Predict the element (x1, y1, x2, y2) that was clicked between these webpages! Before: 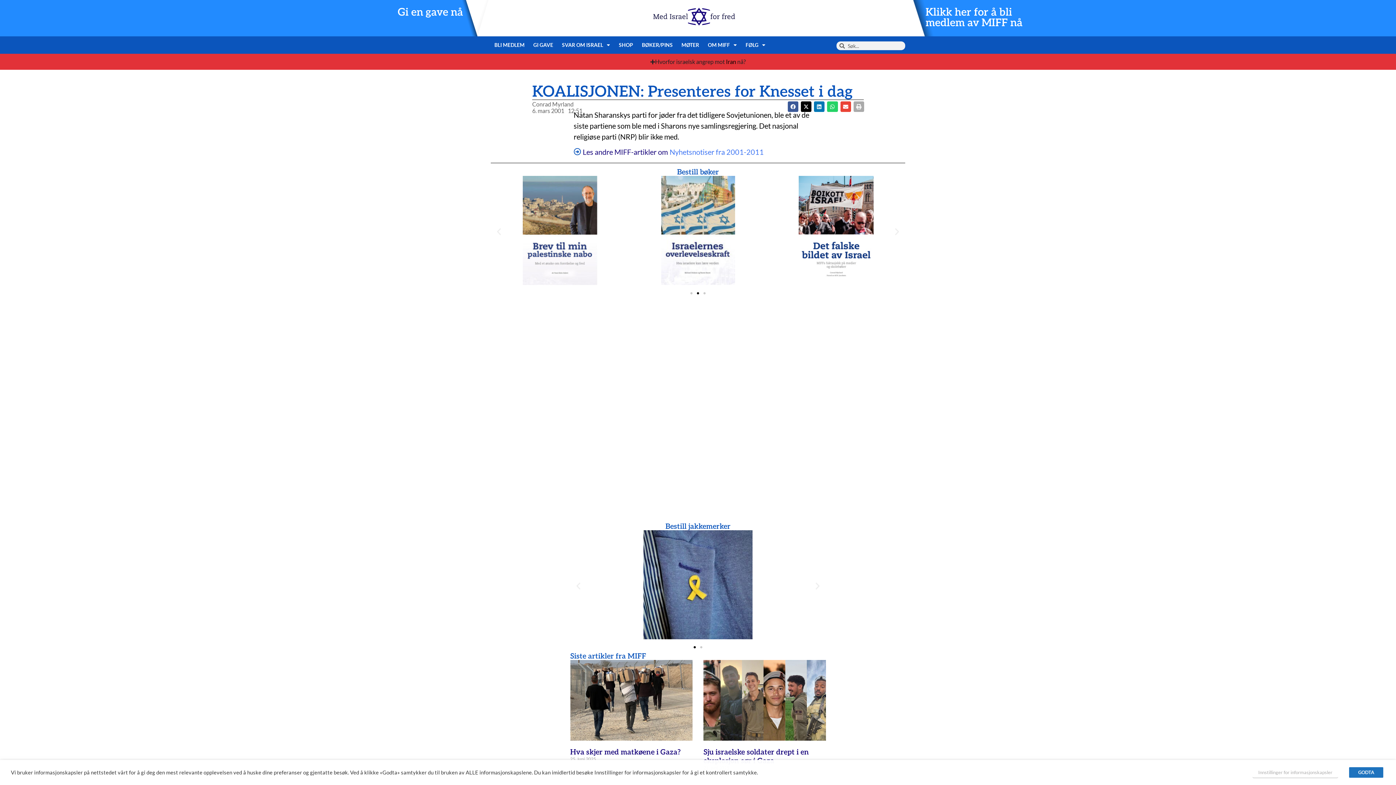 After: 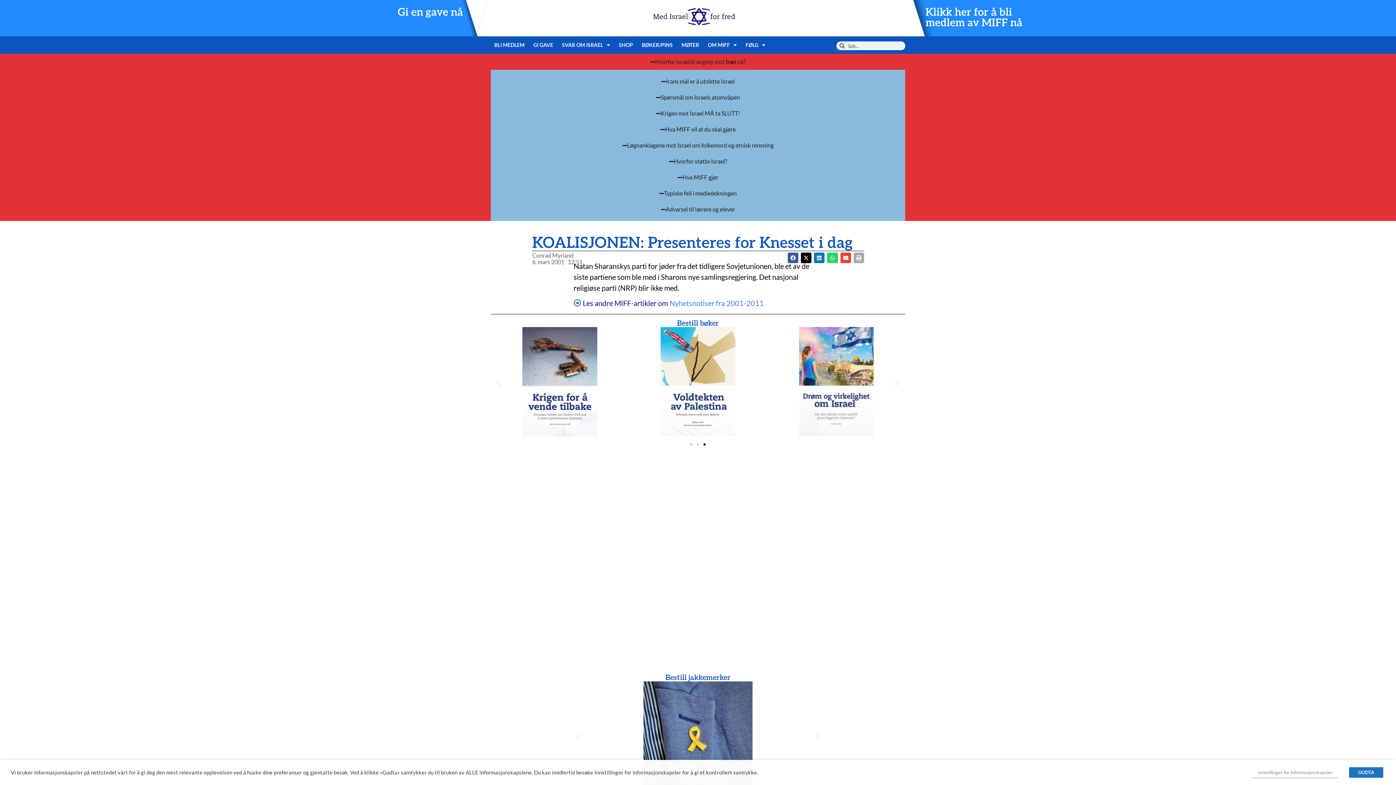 Action: bbox: (726, 58, 736, 65) label: Iran